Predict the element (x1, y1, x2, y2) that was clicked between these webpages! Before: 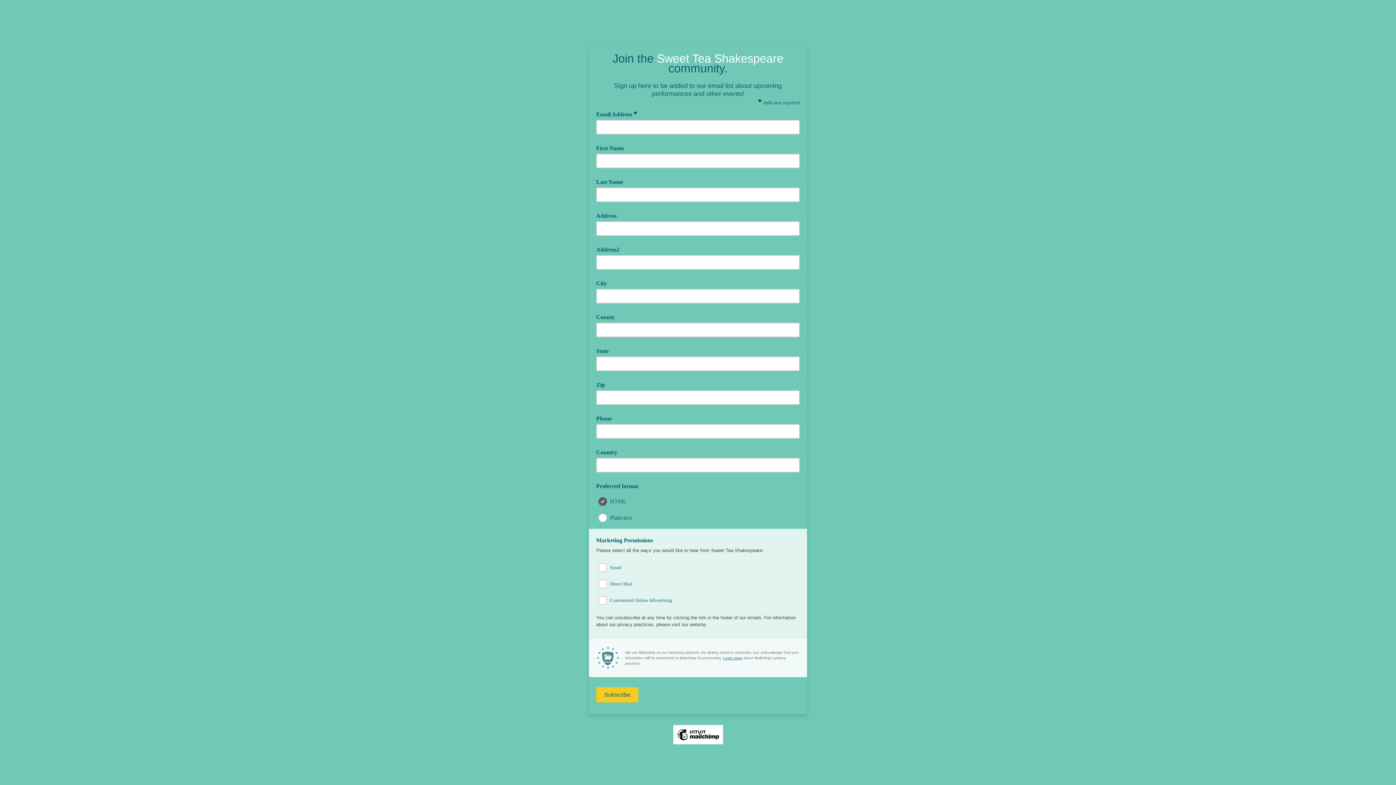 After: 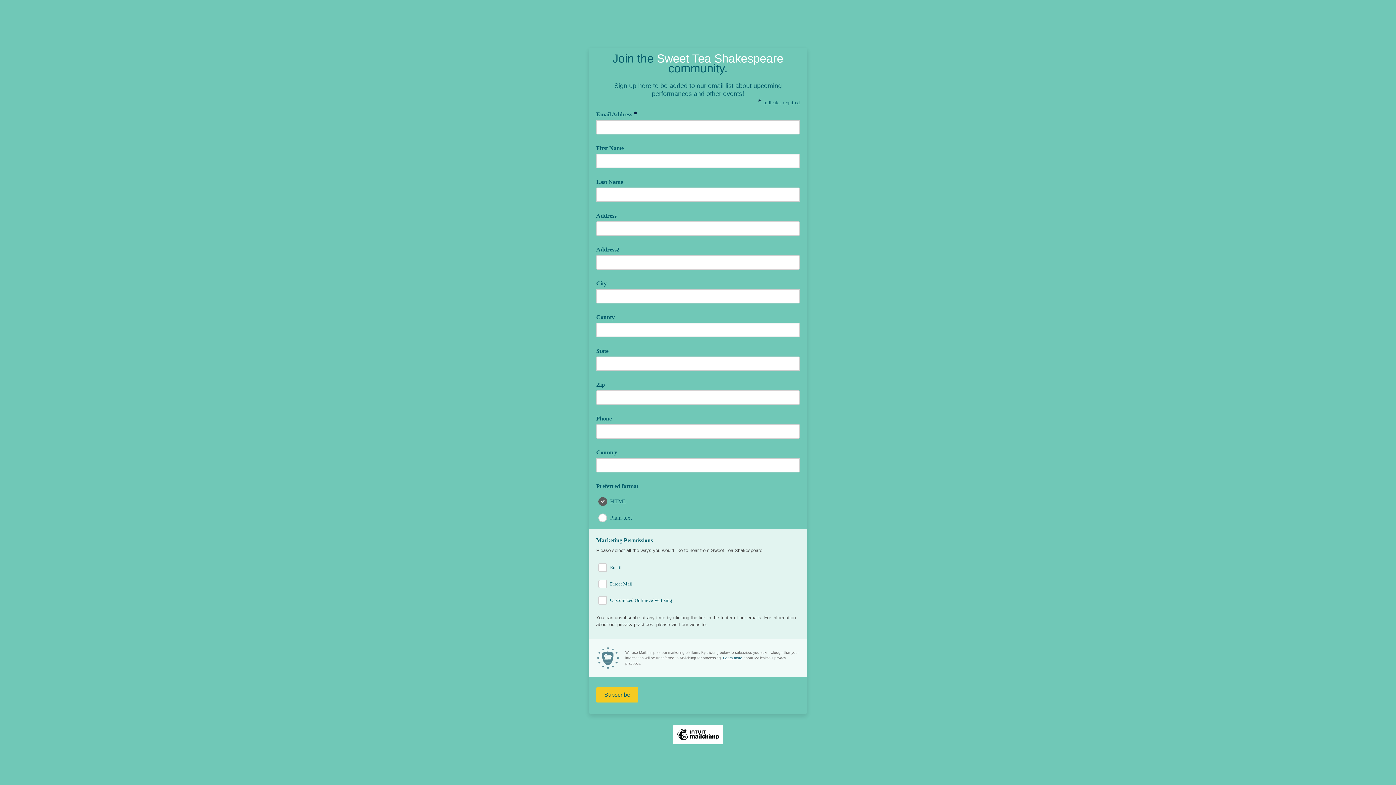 Action: label: Learn more bbox: (723, 656, 742, 660)